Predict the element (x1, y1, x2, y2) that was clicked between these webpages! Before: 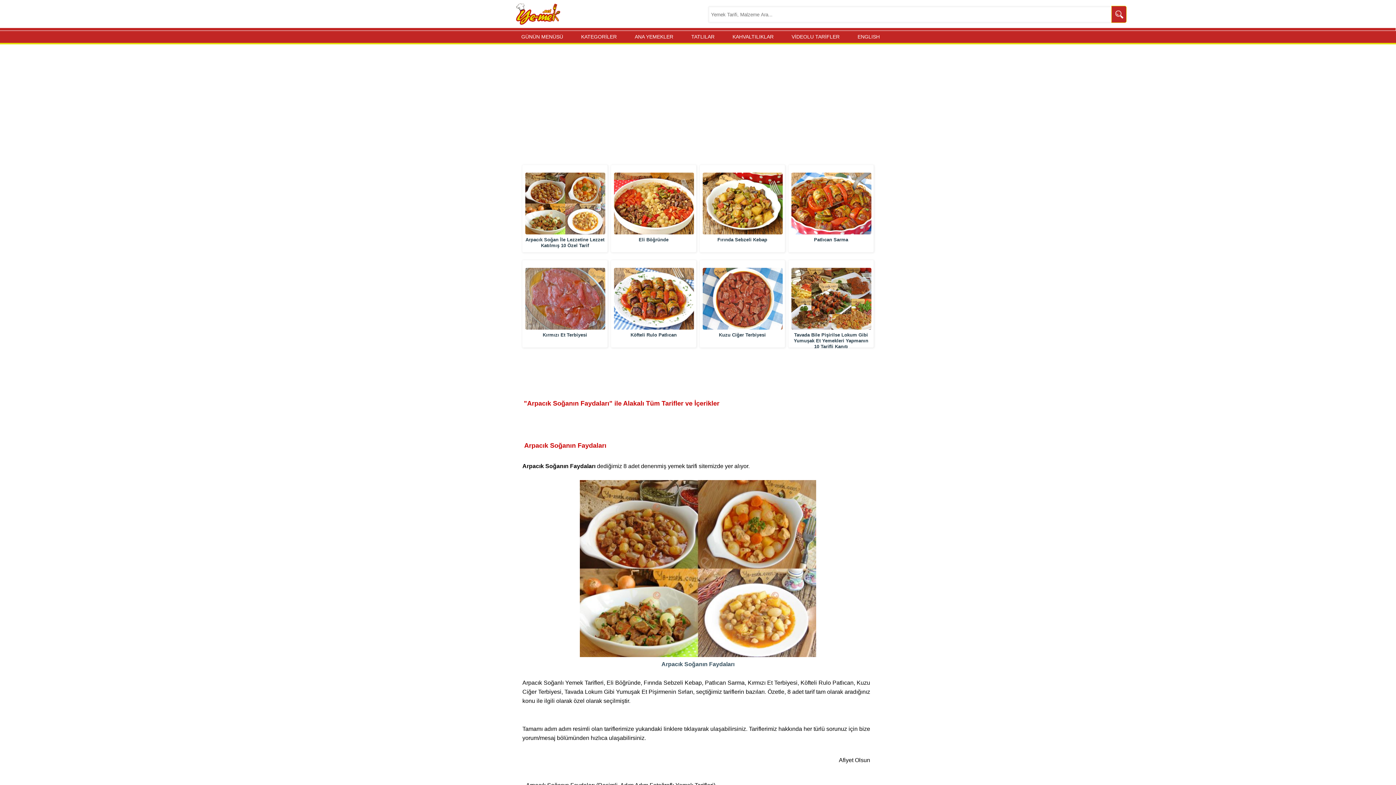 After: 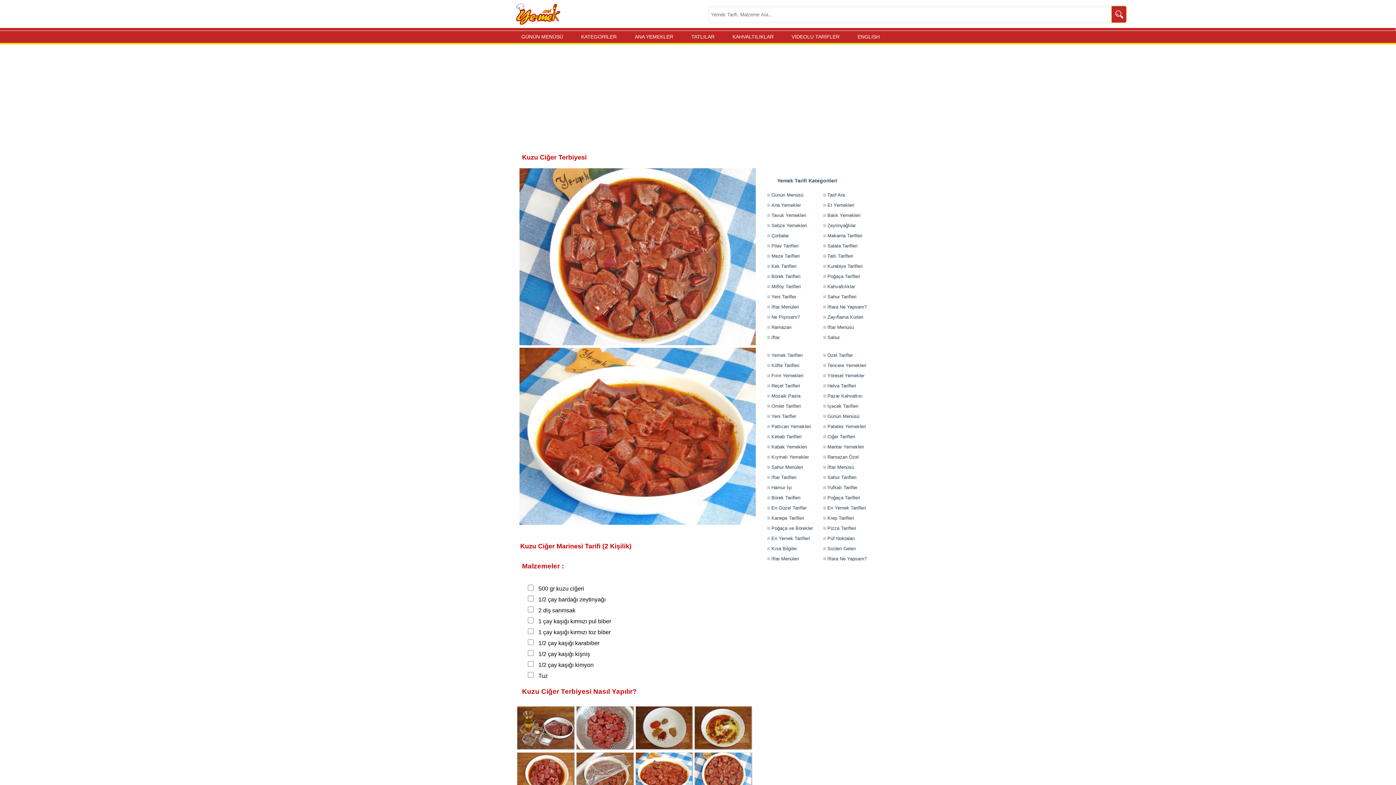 Action: bbox: (702, 267, 782, 330)